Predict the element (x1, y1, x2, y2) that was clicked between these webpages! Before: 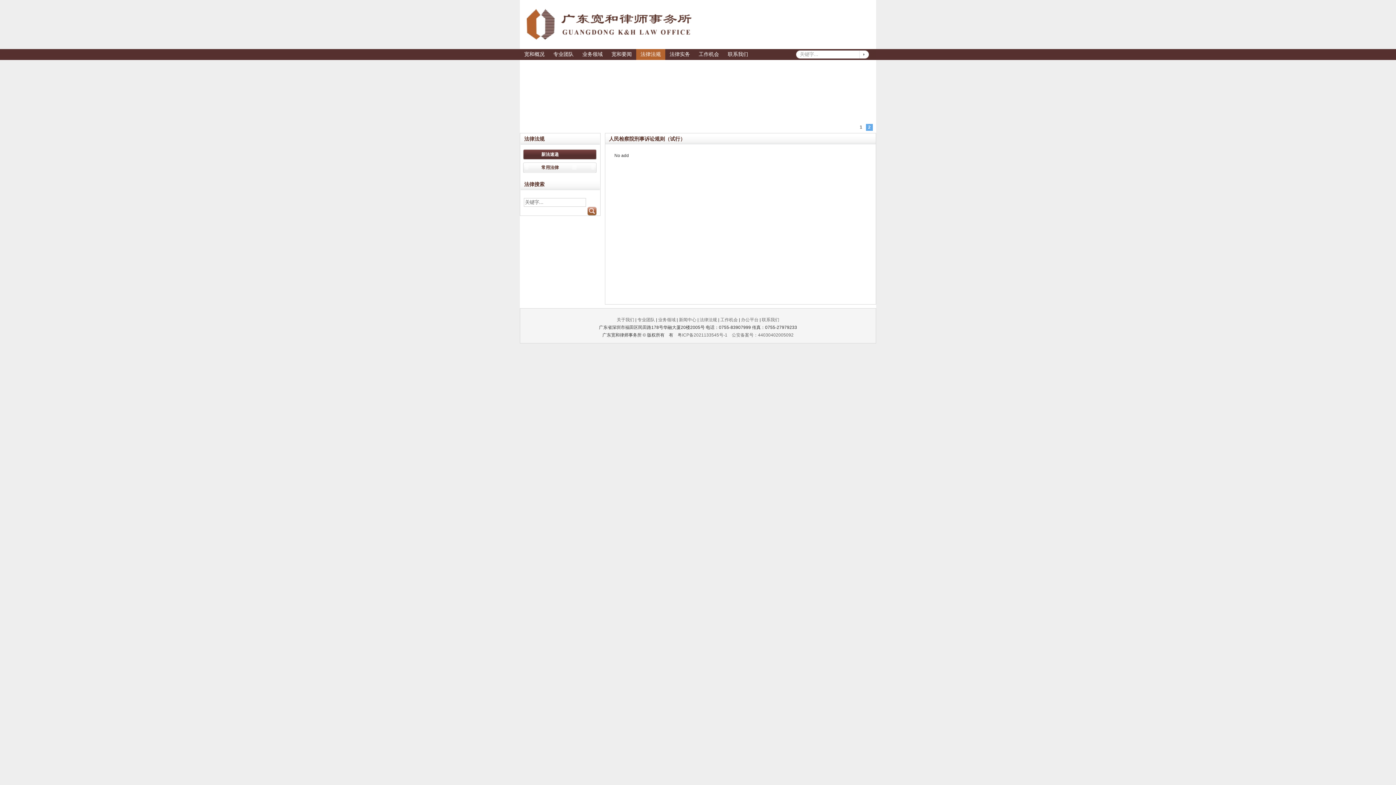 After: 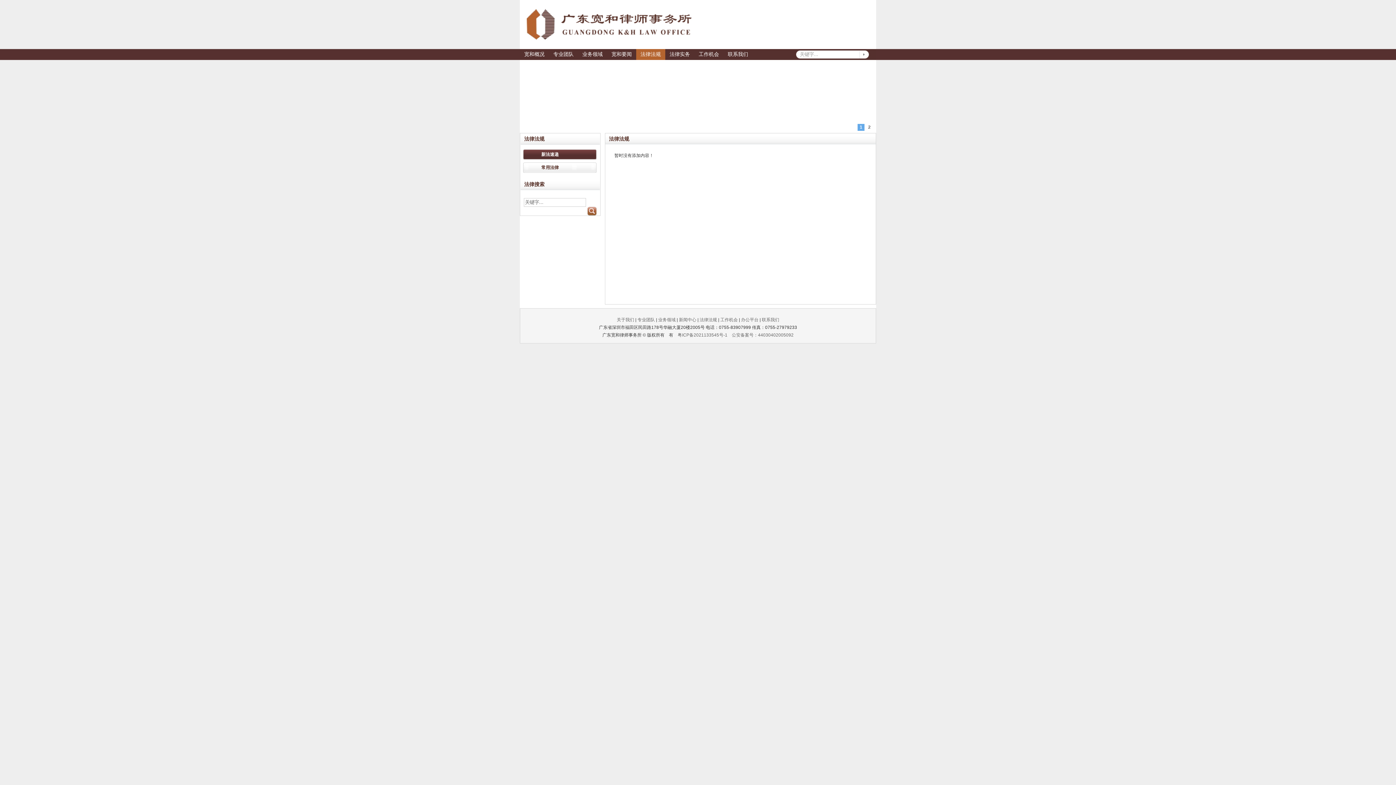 Action: bbox: (523, 148, 598, 160) label: 新法速递